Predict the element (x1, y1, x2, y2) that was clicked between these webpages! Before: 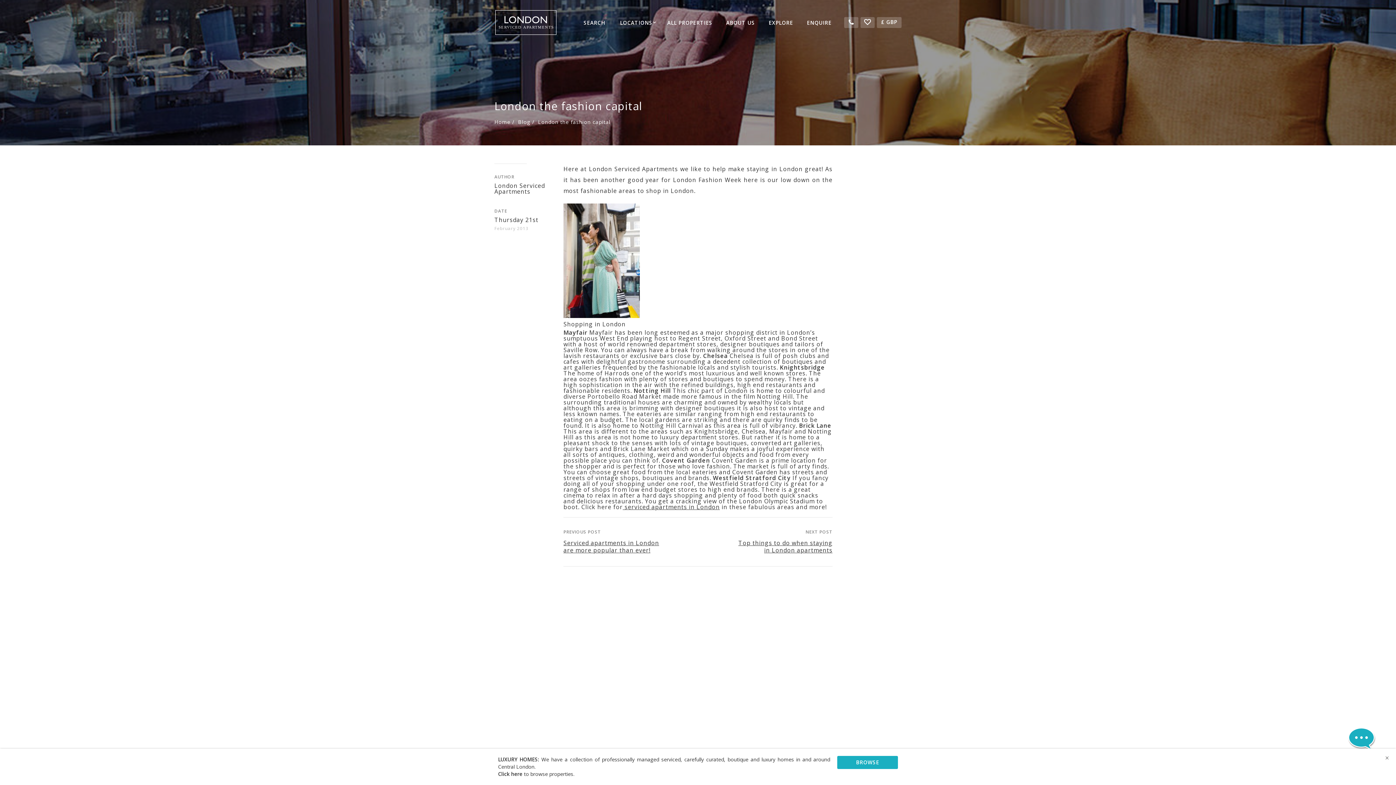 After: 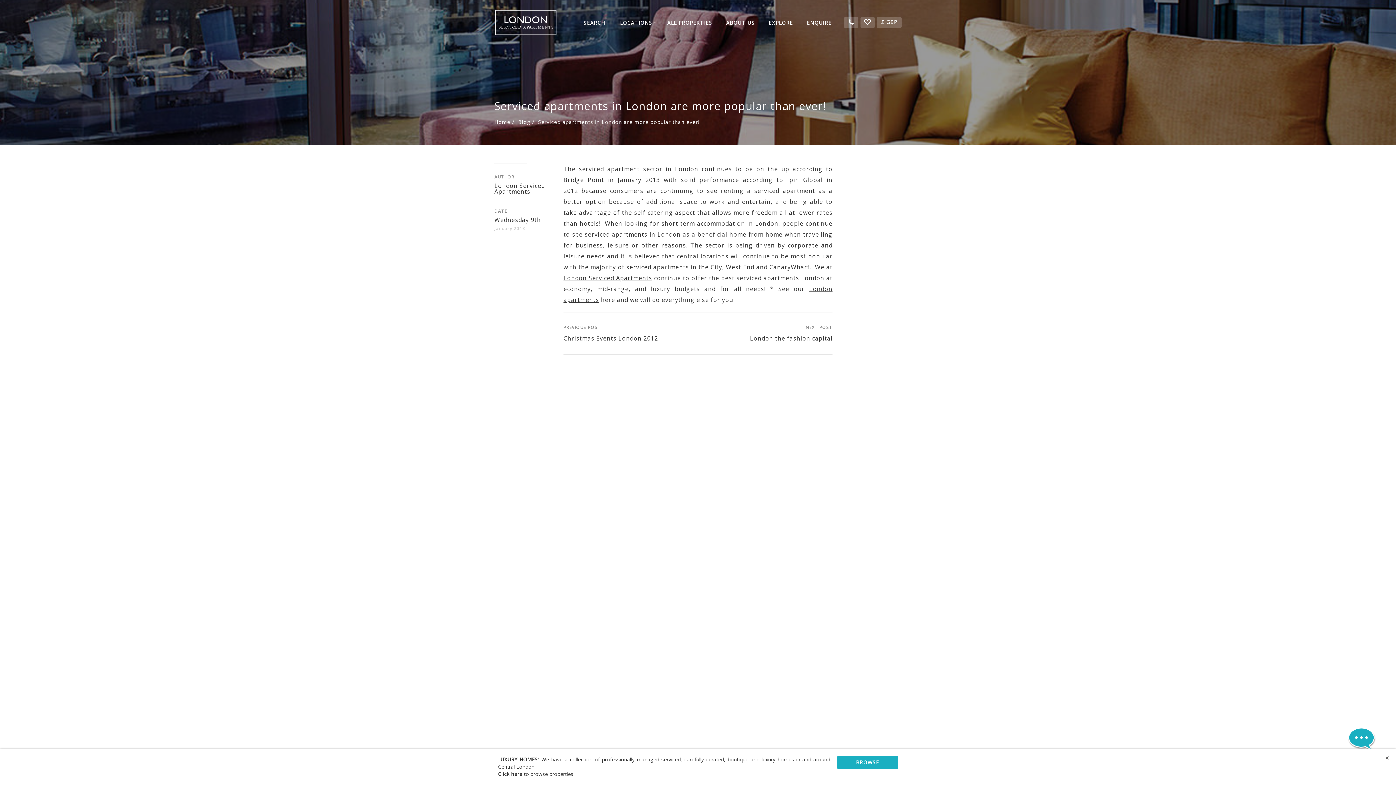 Action: bbox: (563, 539, 659, 554) label: Serviced apartments in London are more popular than ever!